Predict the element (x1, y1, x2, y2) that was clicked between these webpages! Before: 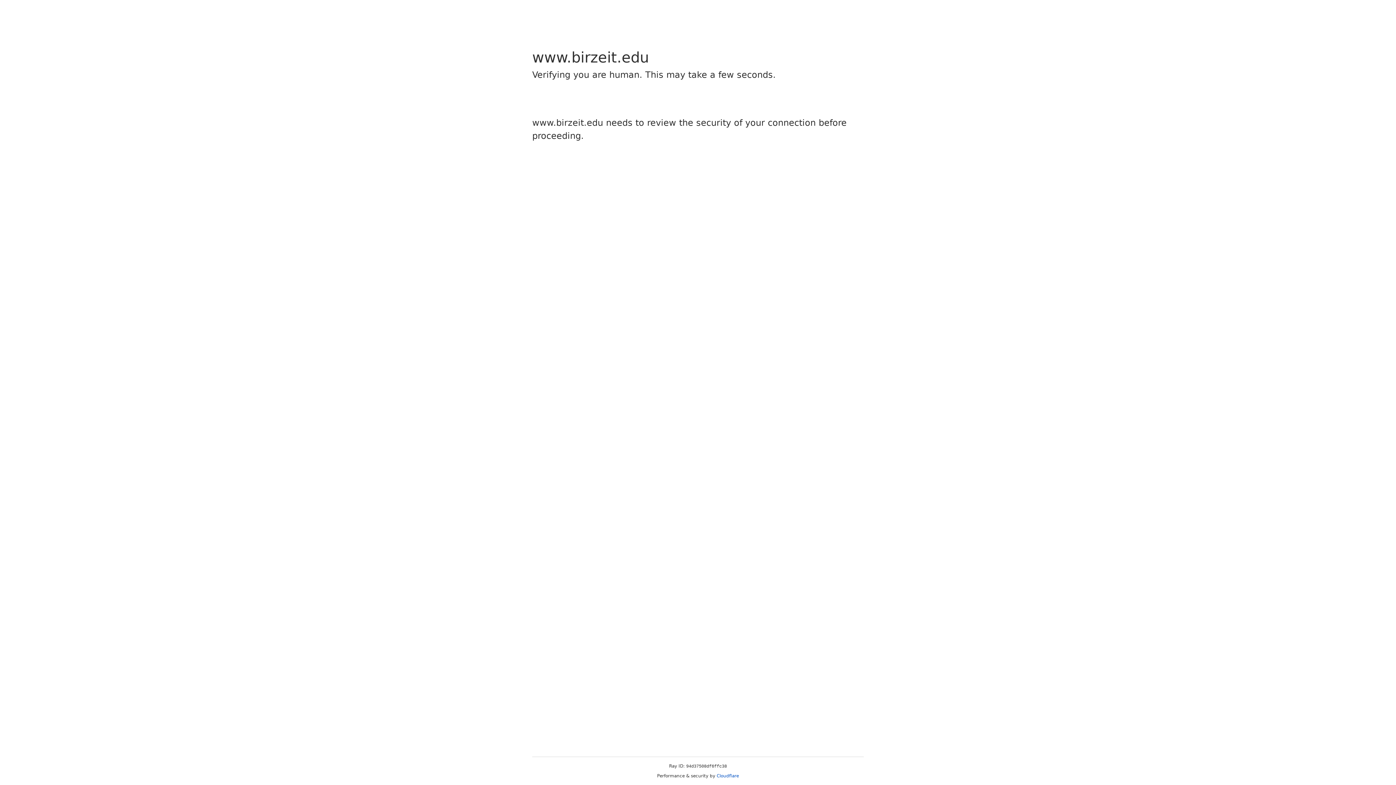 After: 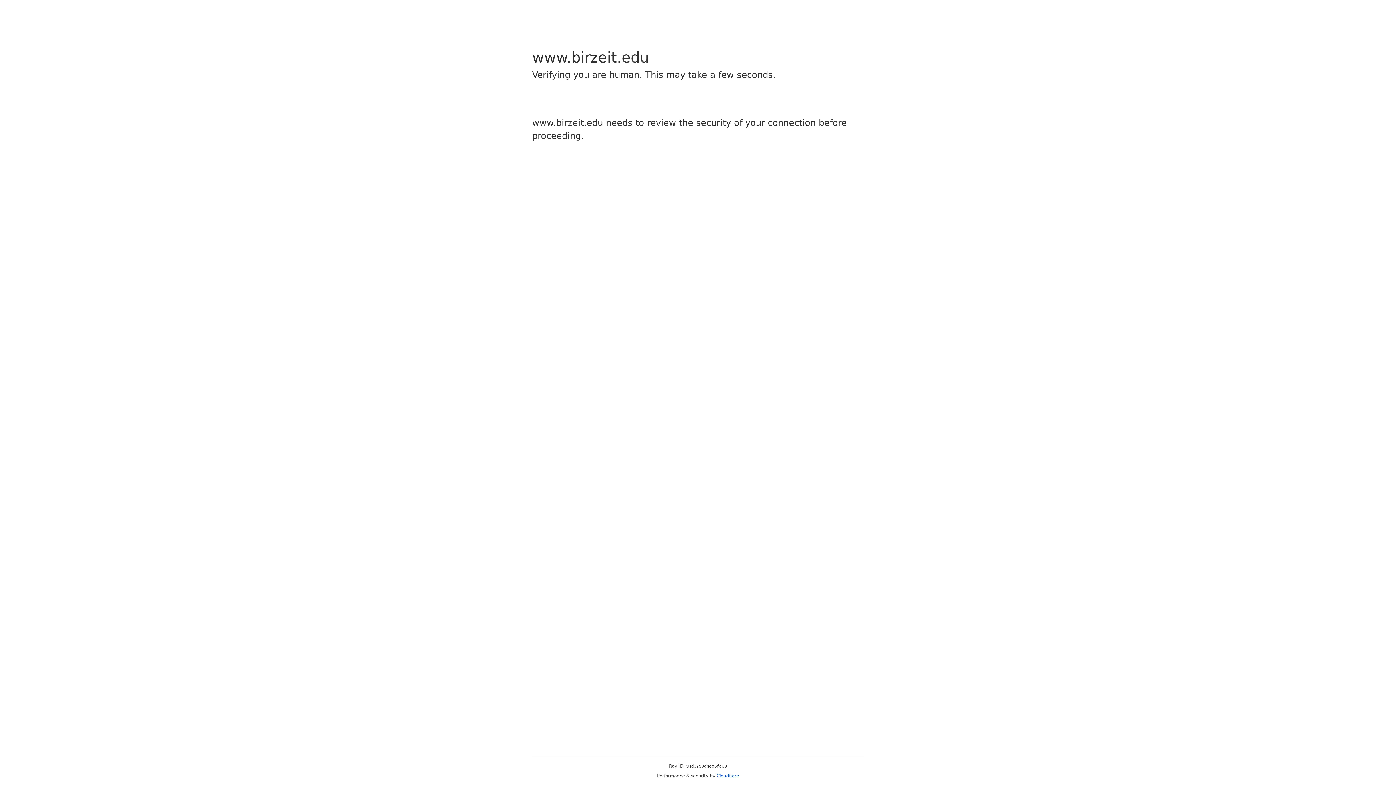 Action: label: Cloudflare bbox: (716, 773, 739, 778)